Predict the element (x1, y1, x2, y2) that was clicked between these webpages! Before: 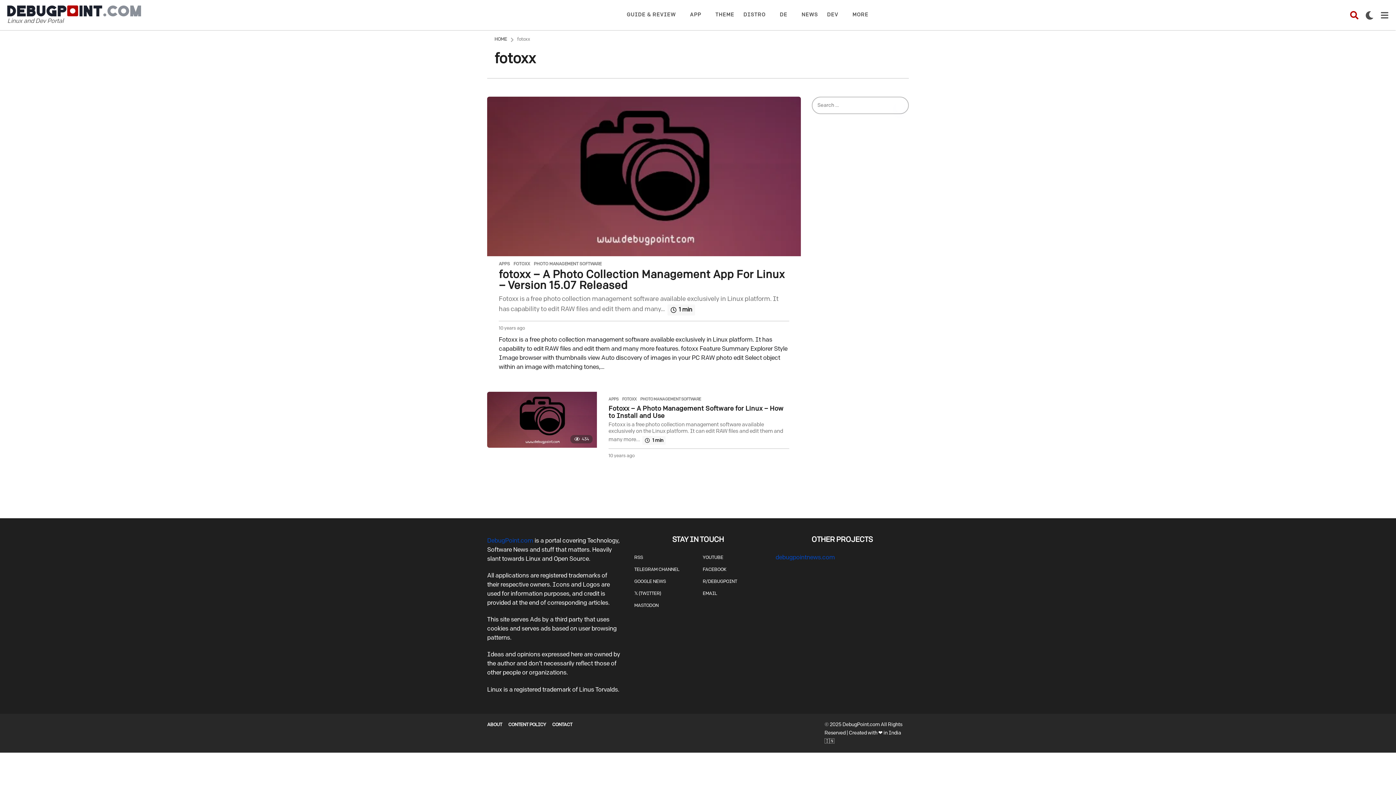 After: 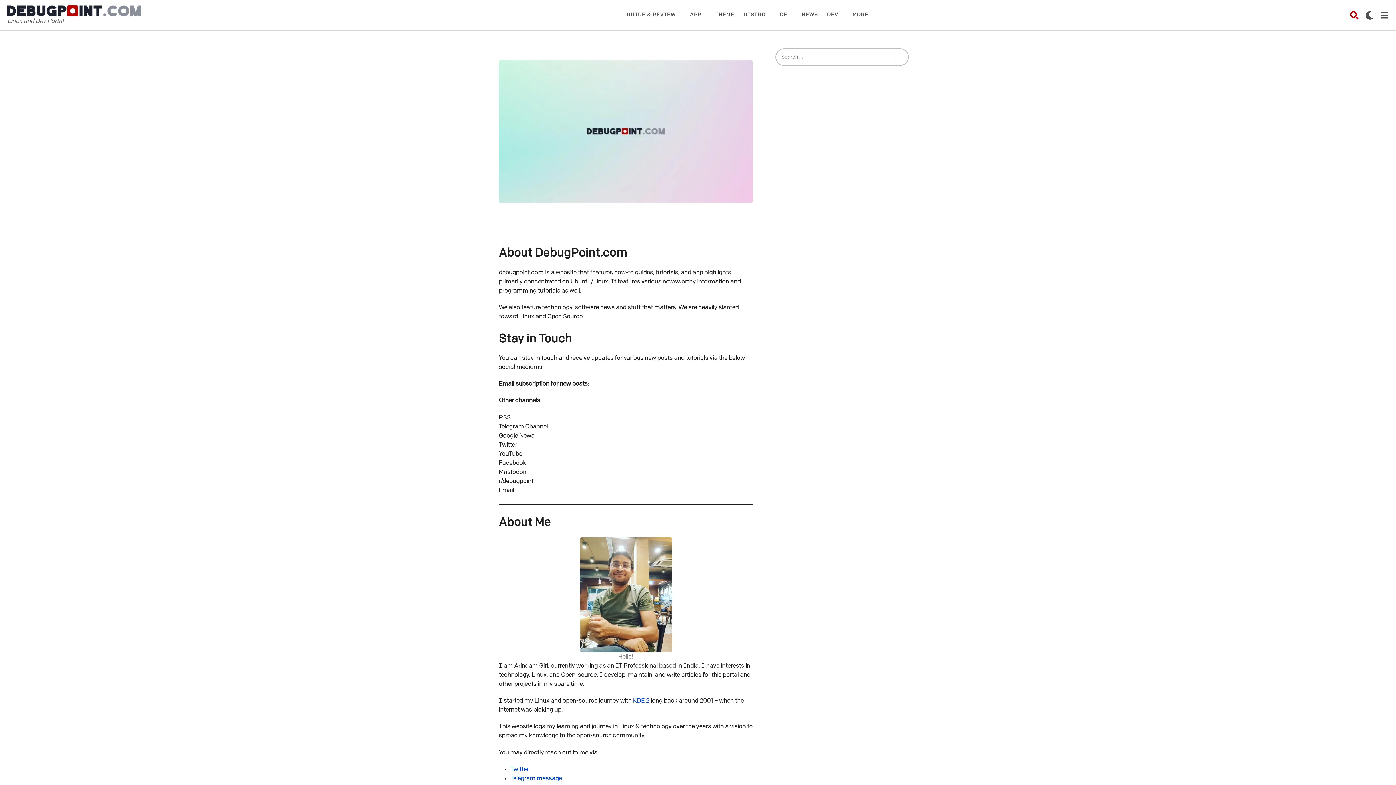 Action: bbox: (487, 722, 502, 727) label: ABOUT